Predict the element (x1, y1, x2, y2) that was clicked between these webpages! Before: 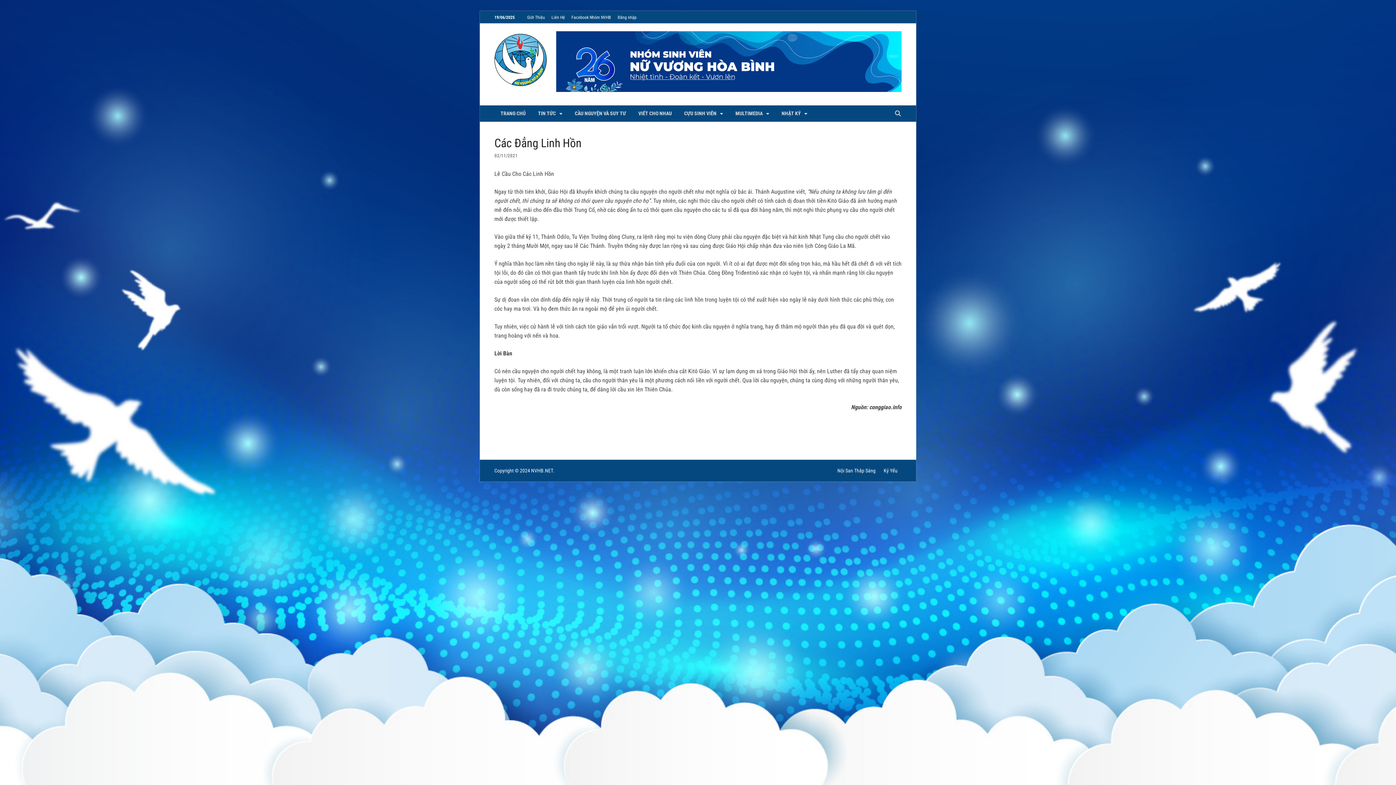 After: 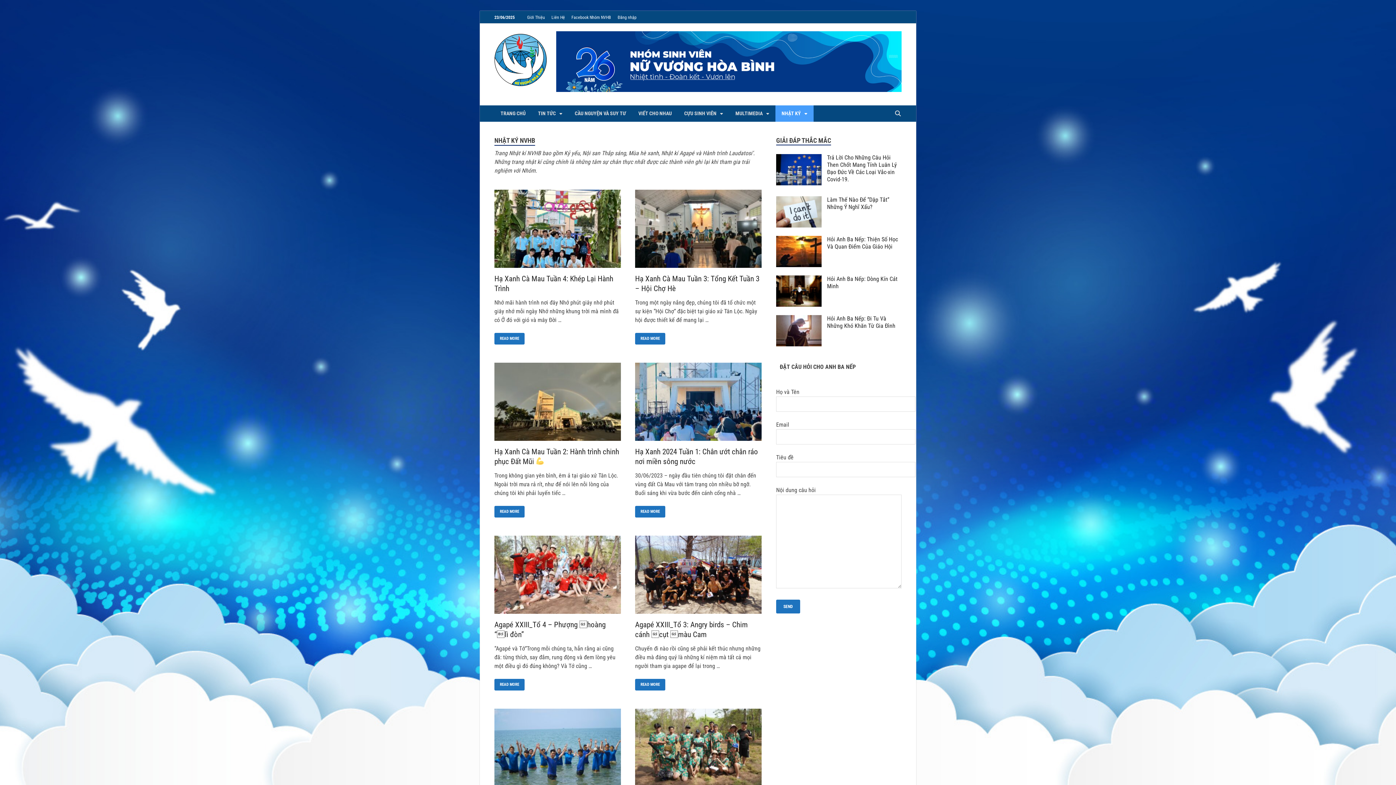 Action: label: NHẬT KÝ bbox: (775, 105, 813, 121)